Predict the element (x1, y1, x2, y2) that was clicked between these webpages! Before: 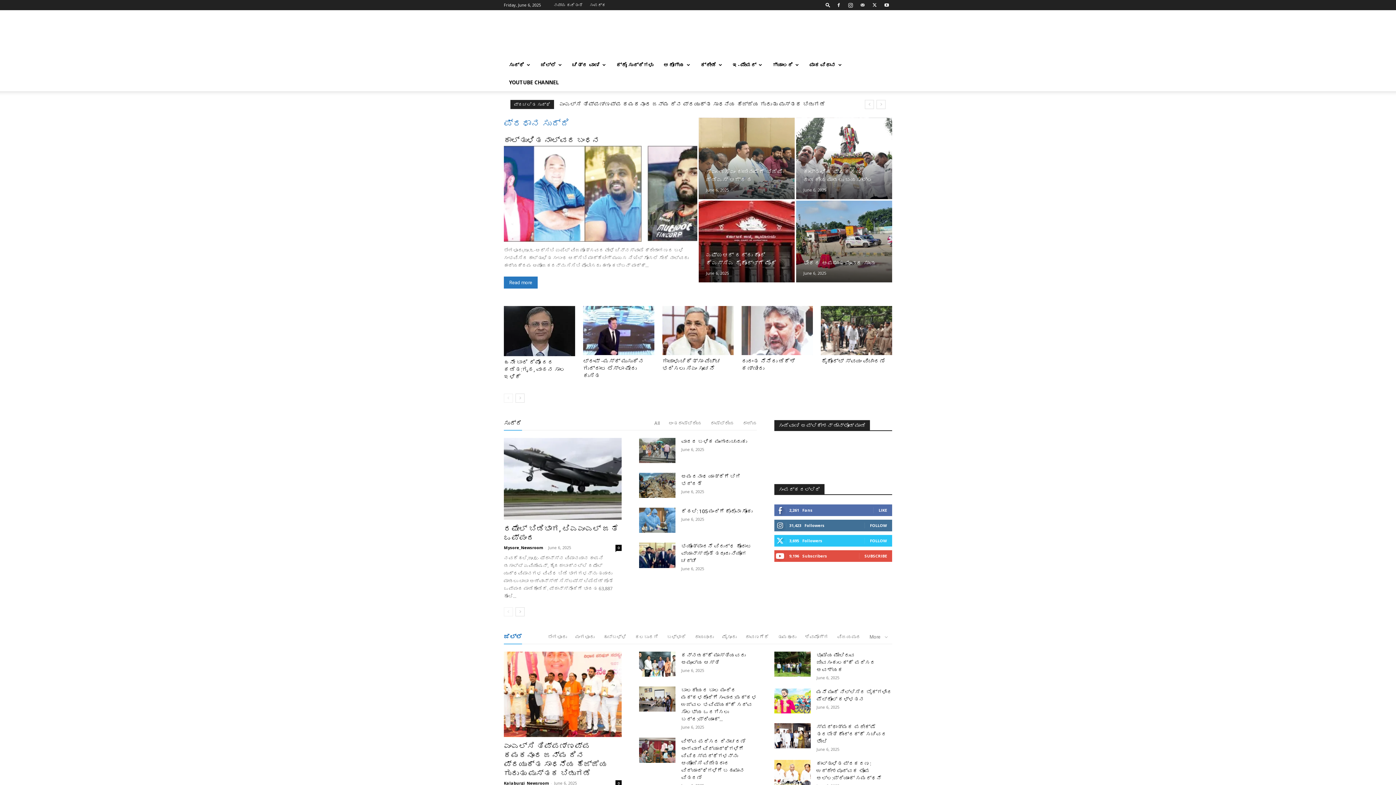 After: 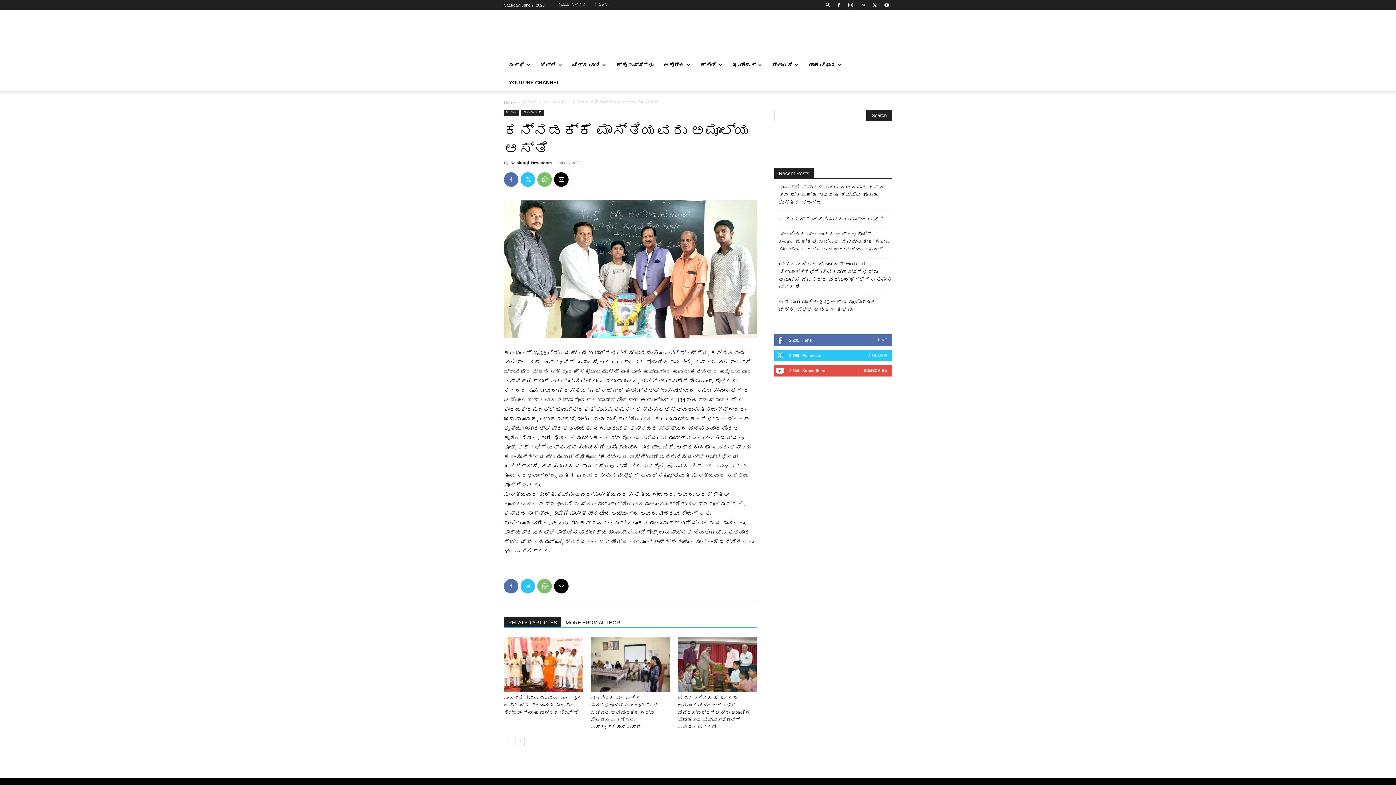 Action: bbox: (639, 652, 675, 677)